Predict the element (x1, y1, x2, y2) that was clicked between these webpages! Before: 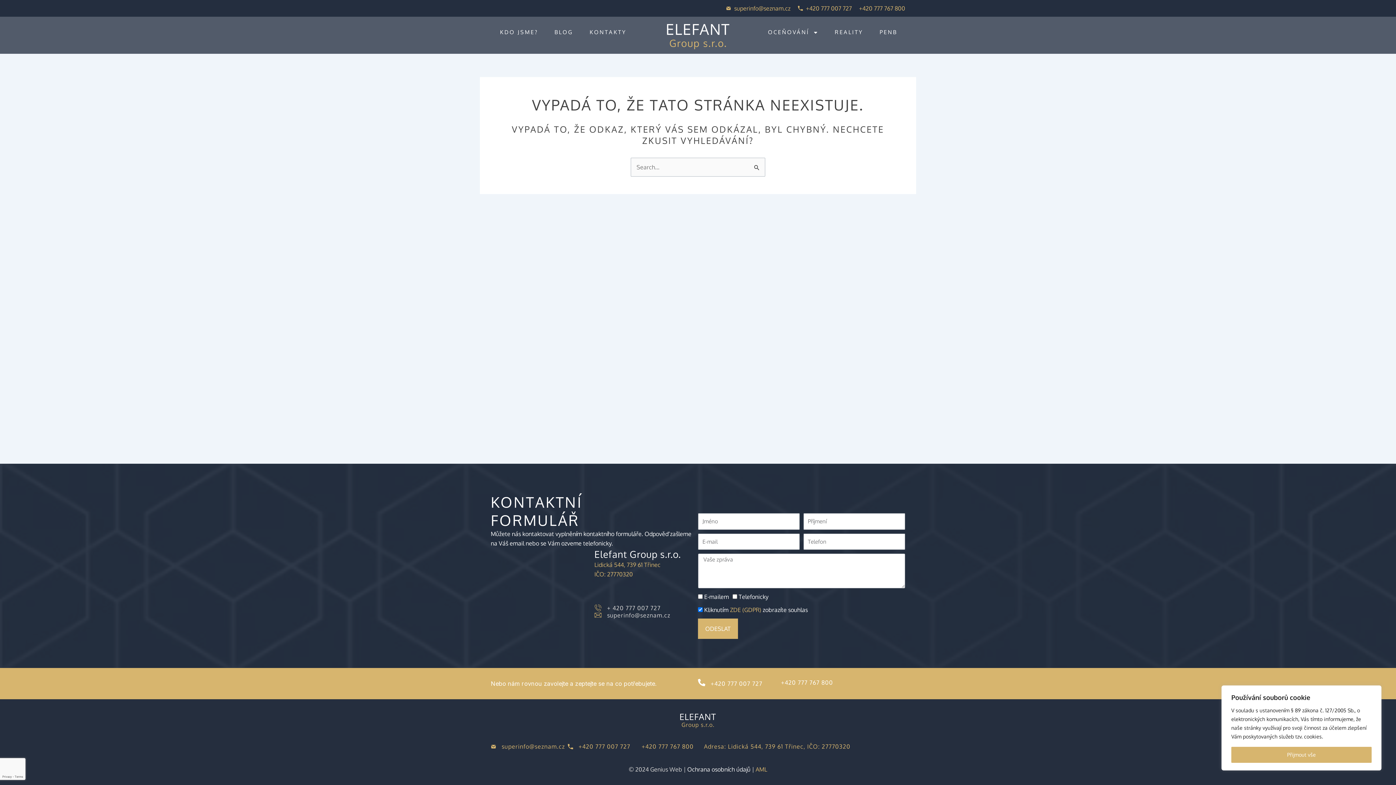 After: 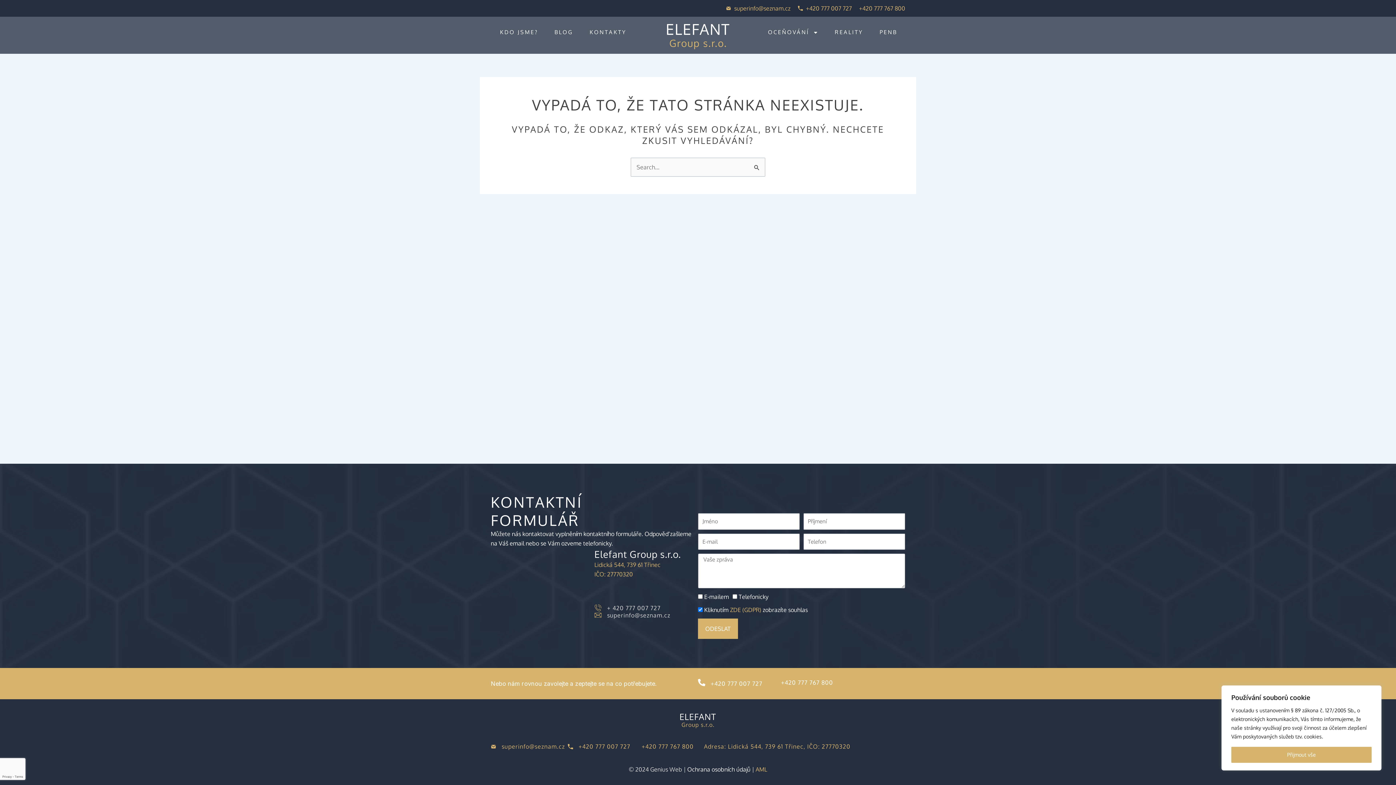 Action: bbox: (501, 743, 565, 750) label: superinfo@seznam.cz